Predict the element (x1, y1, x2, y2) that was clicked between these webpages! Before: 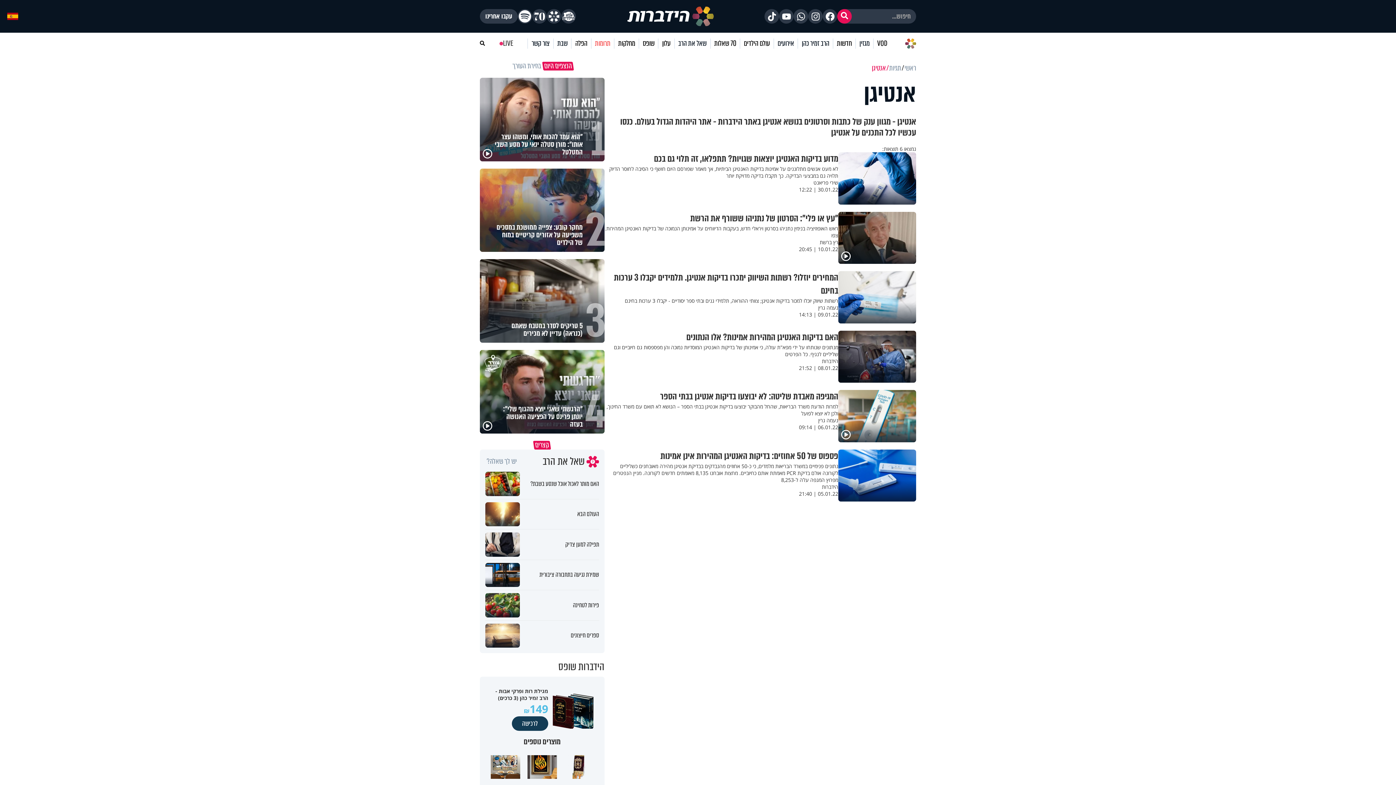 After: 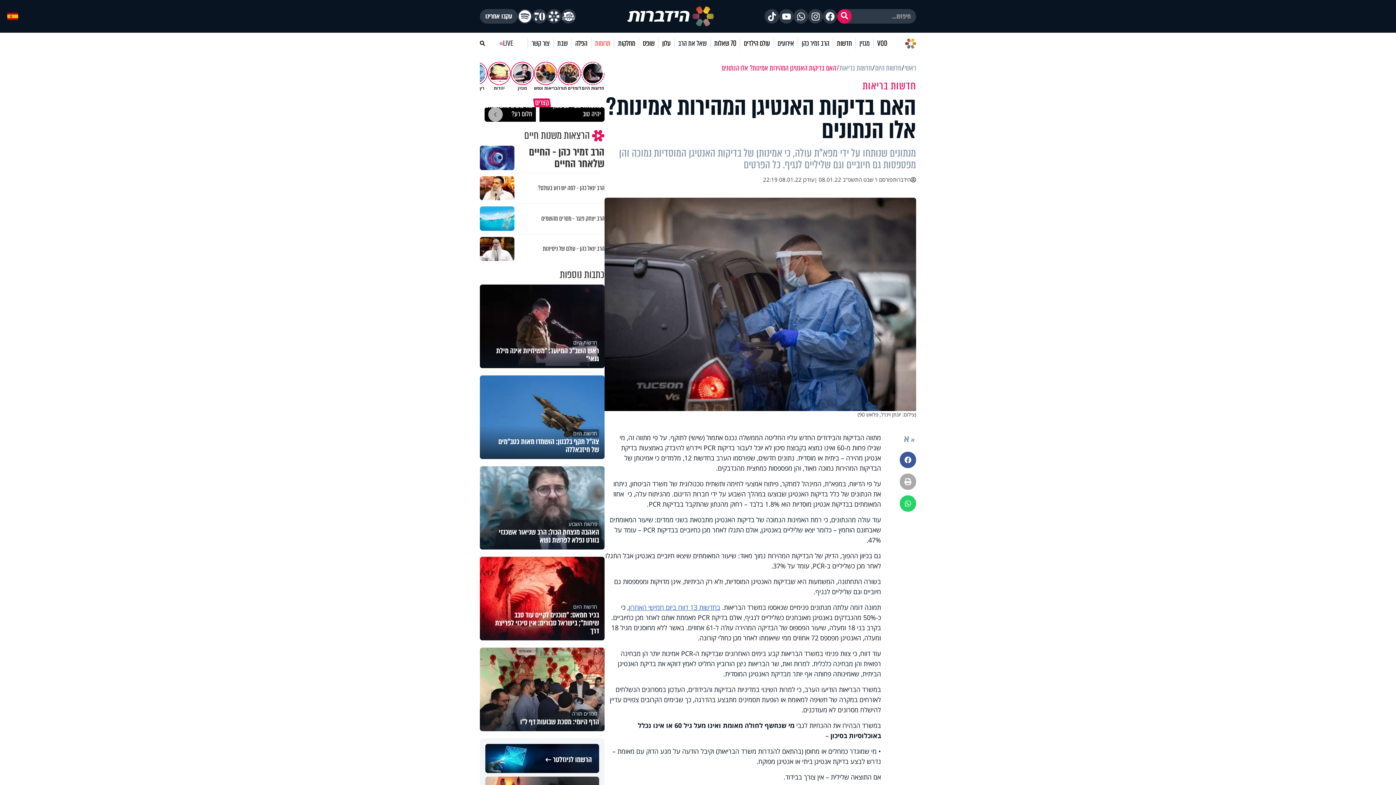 Action: bbox: (838, 330, 916, 383)